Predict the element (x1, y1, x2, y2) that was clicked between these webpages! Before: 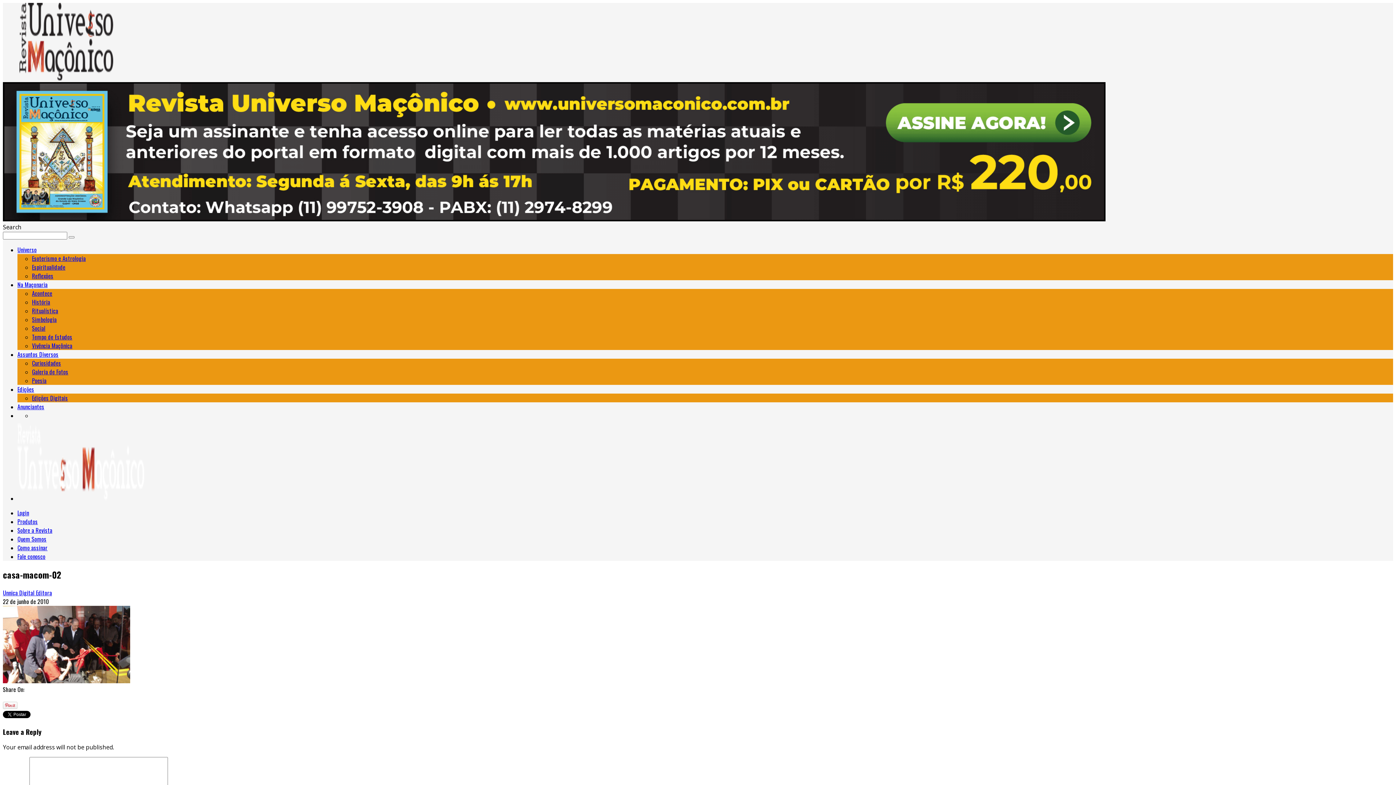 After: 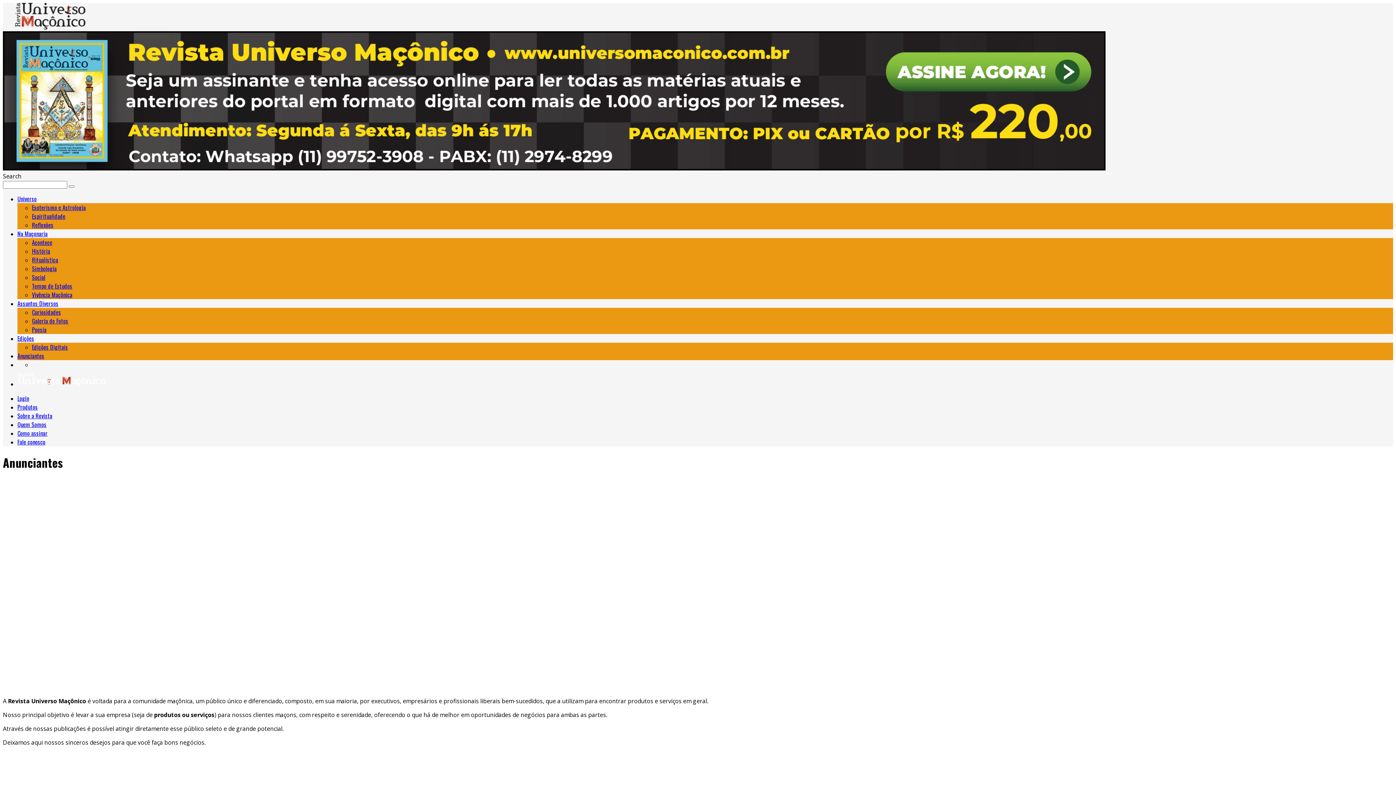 Action: bbox: (17, 402, 44, 411) label: Anunciantes